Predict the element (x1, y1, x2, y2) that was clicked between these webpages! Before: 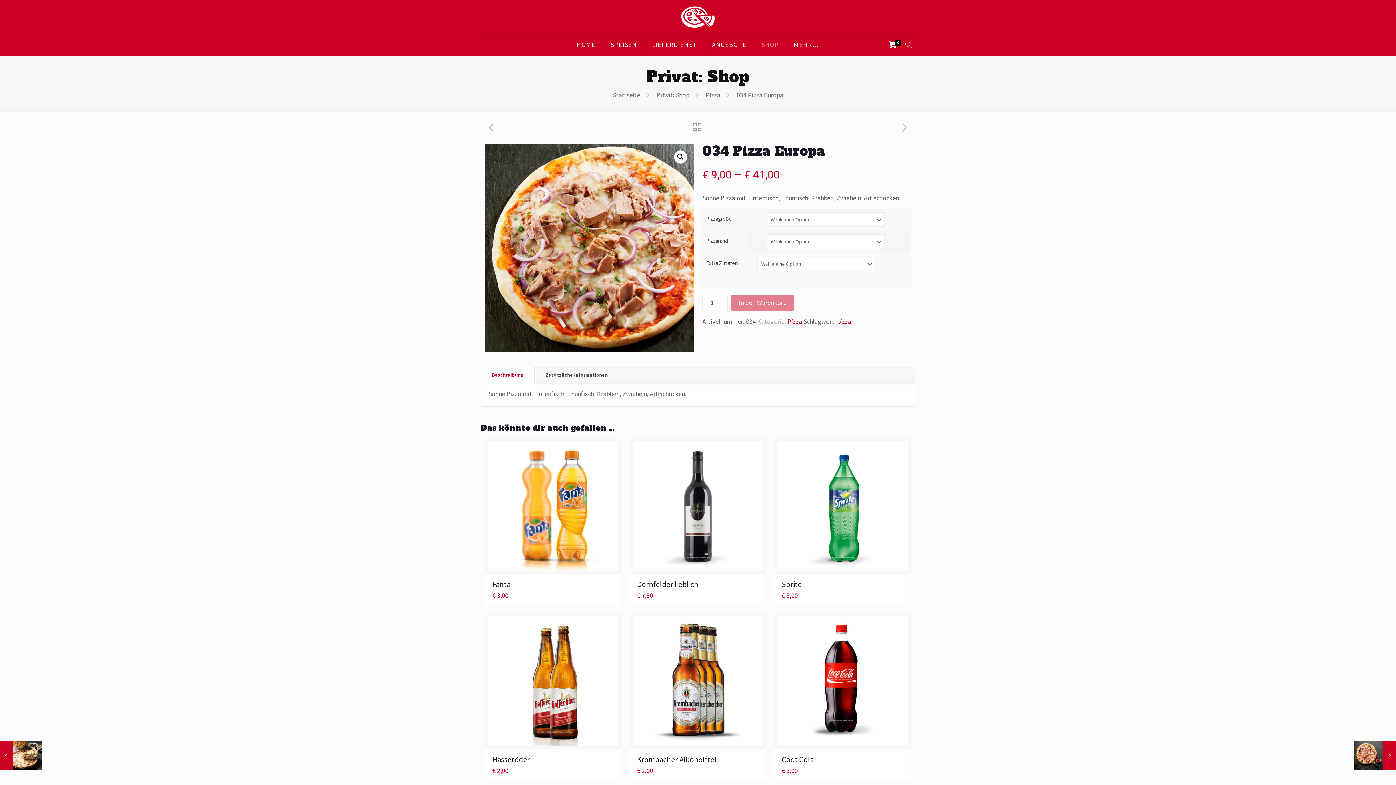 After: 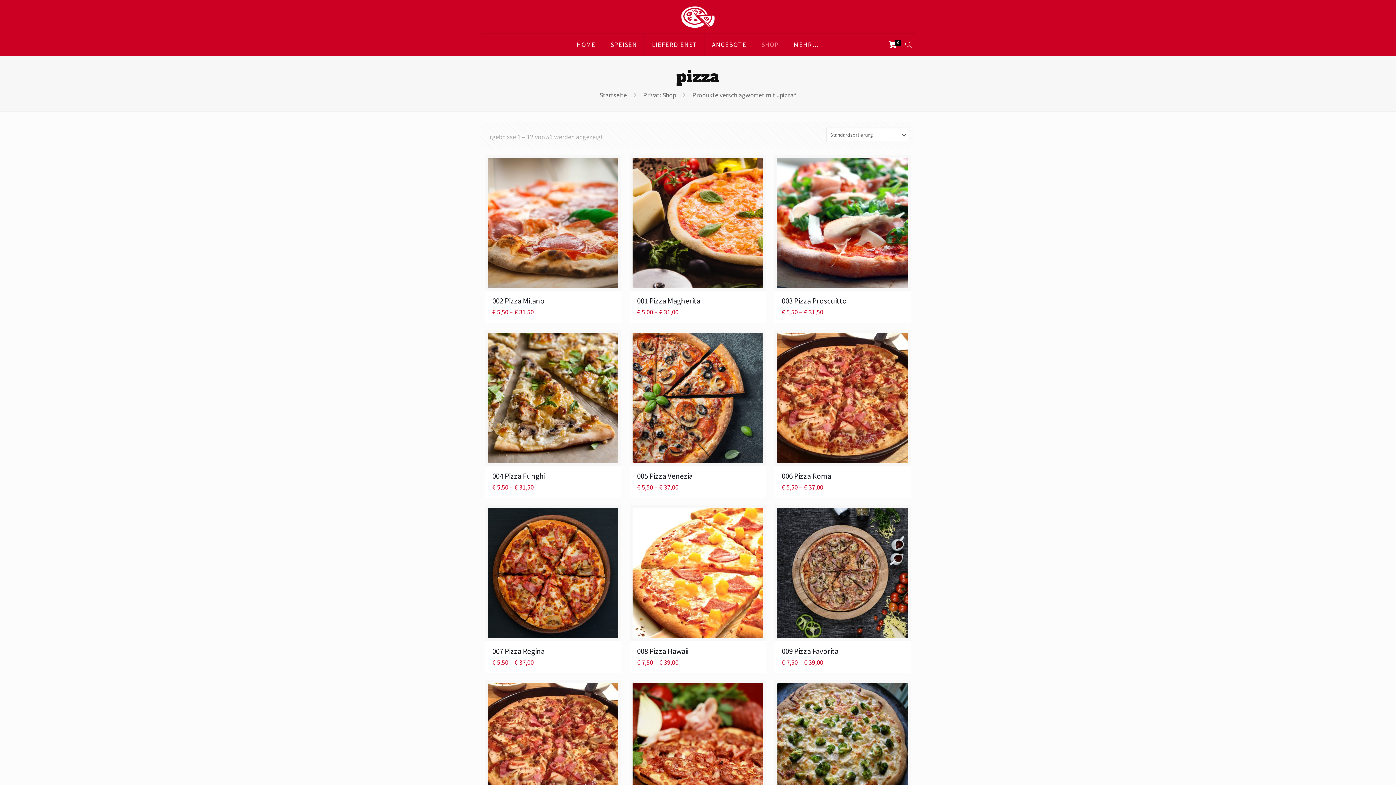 Action: label: pizza bbox: (837, 317, 851, 325)